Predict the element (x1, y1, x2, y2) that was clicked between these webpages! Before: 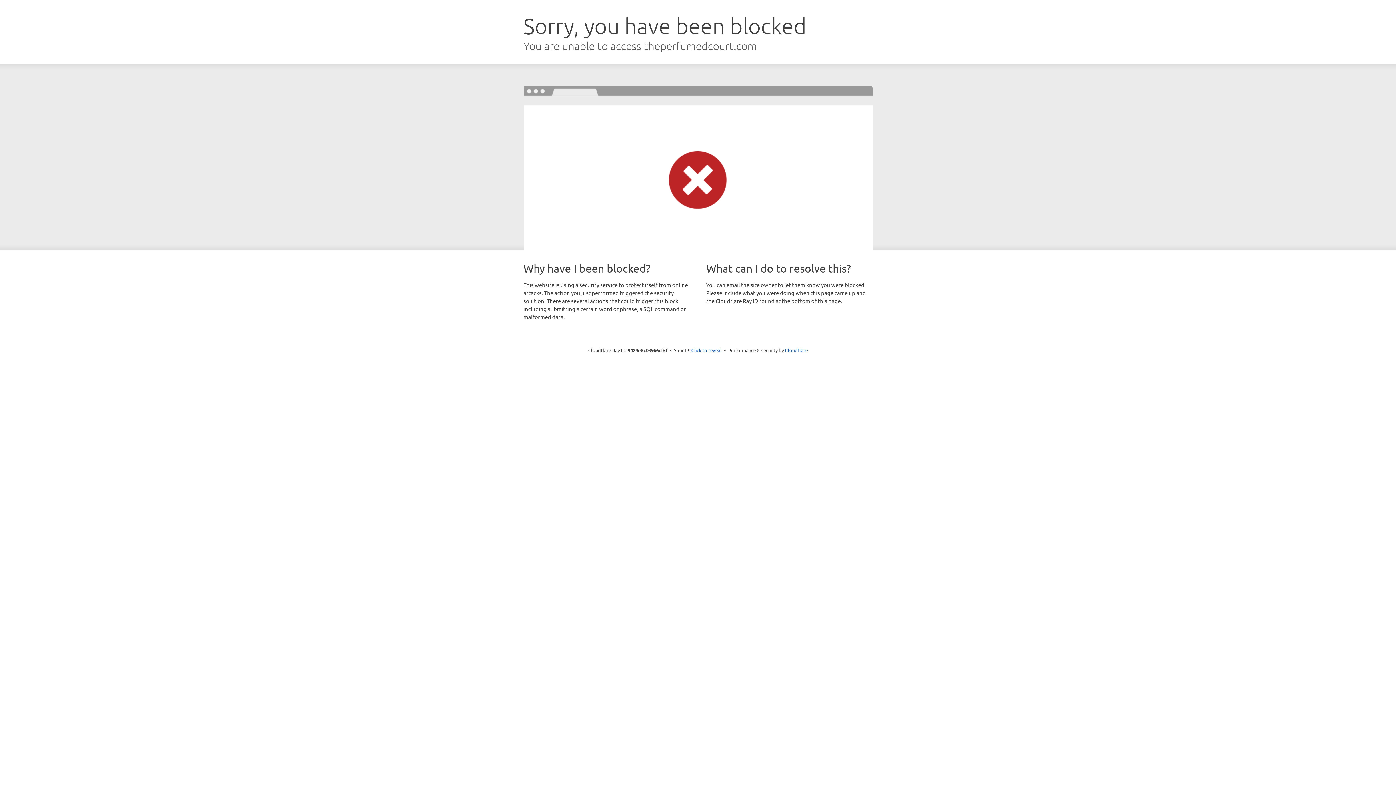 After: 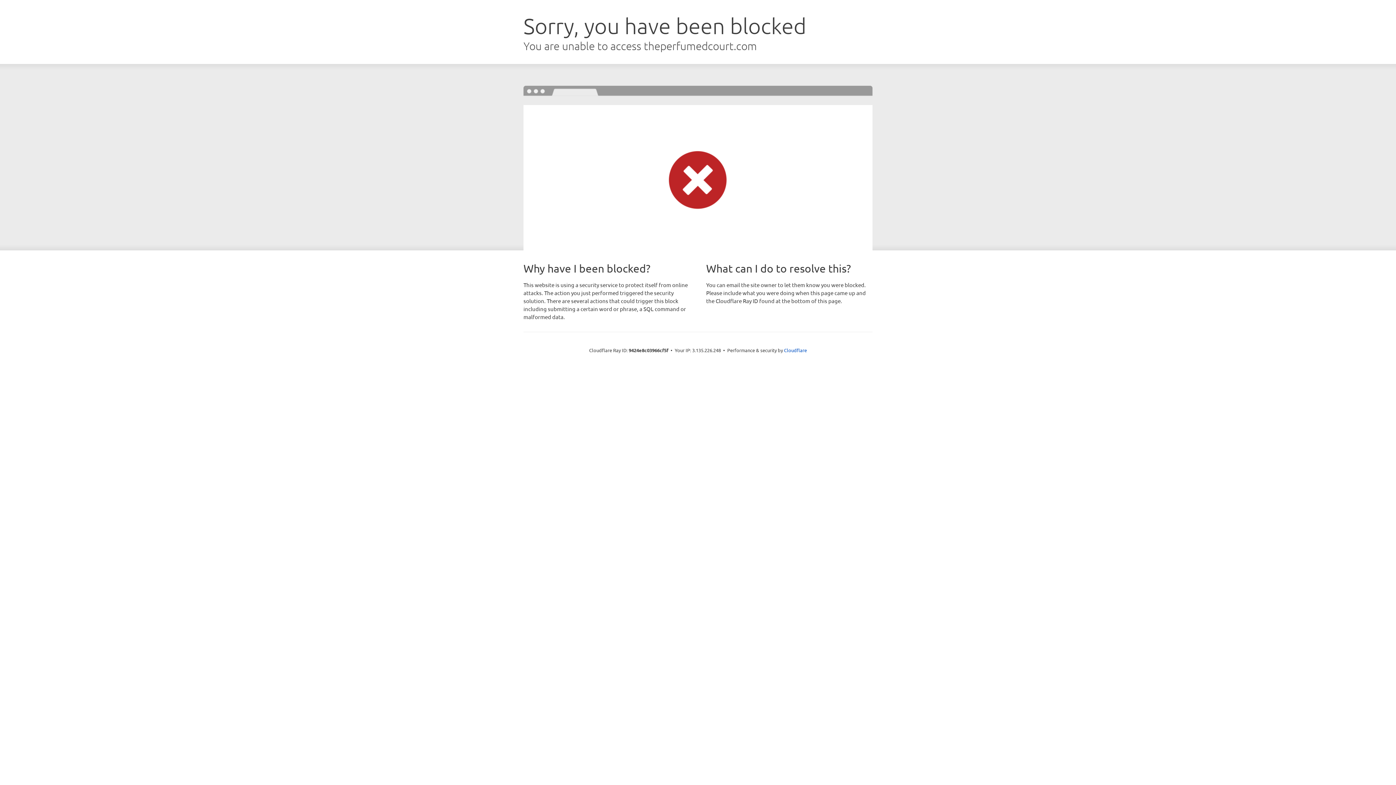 Action: bbox: (691, 346, 722, 353) label: Click to reveal